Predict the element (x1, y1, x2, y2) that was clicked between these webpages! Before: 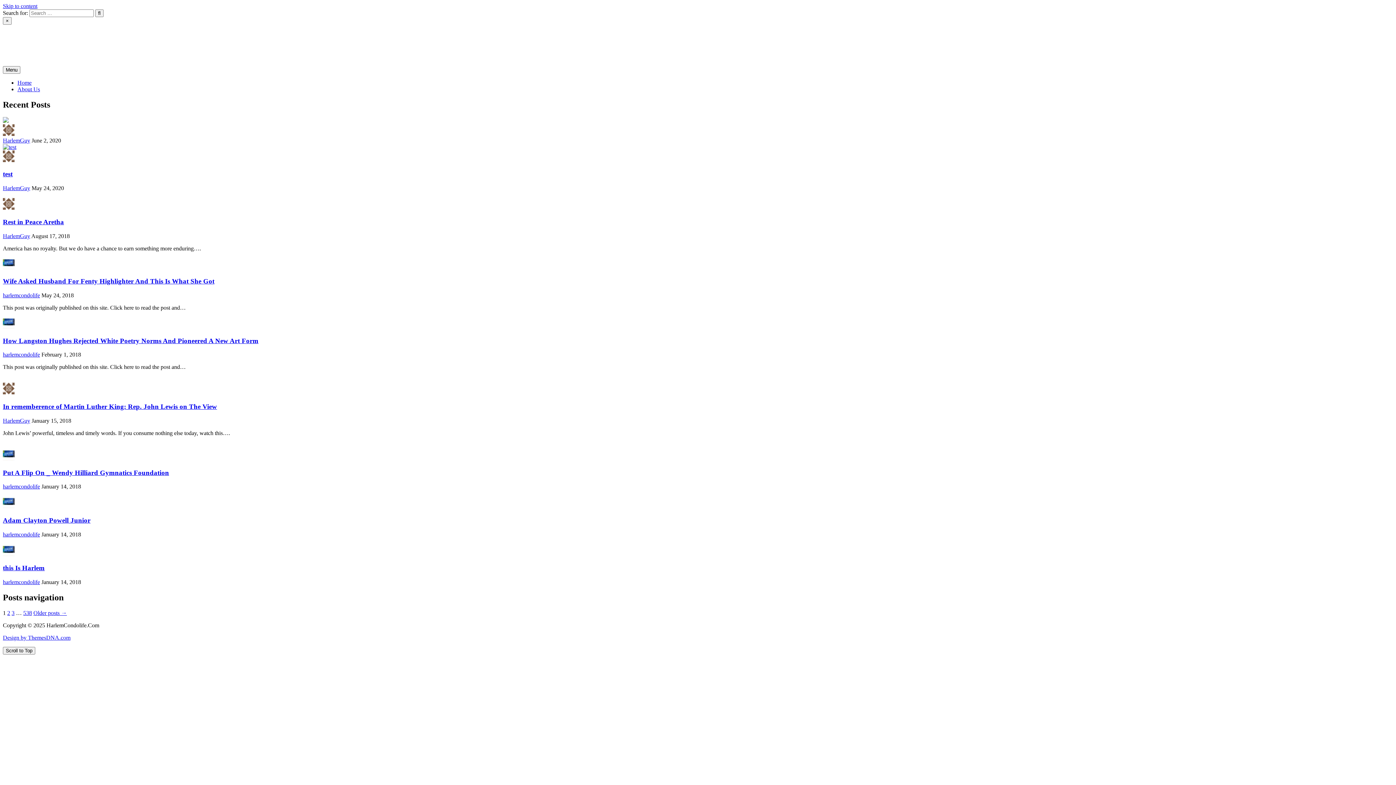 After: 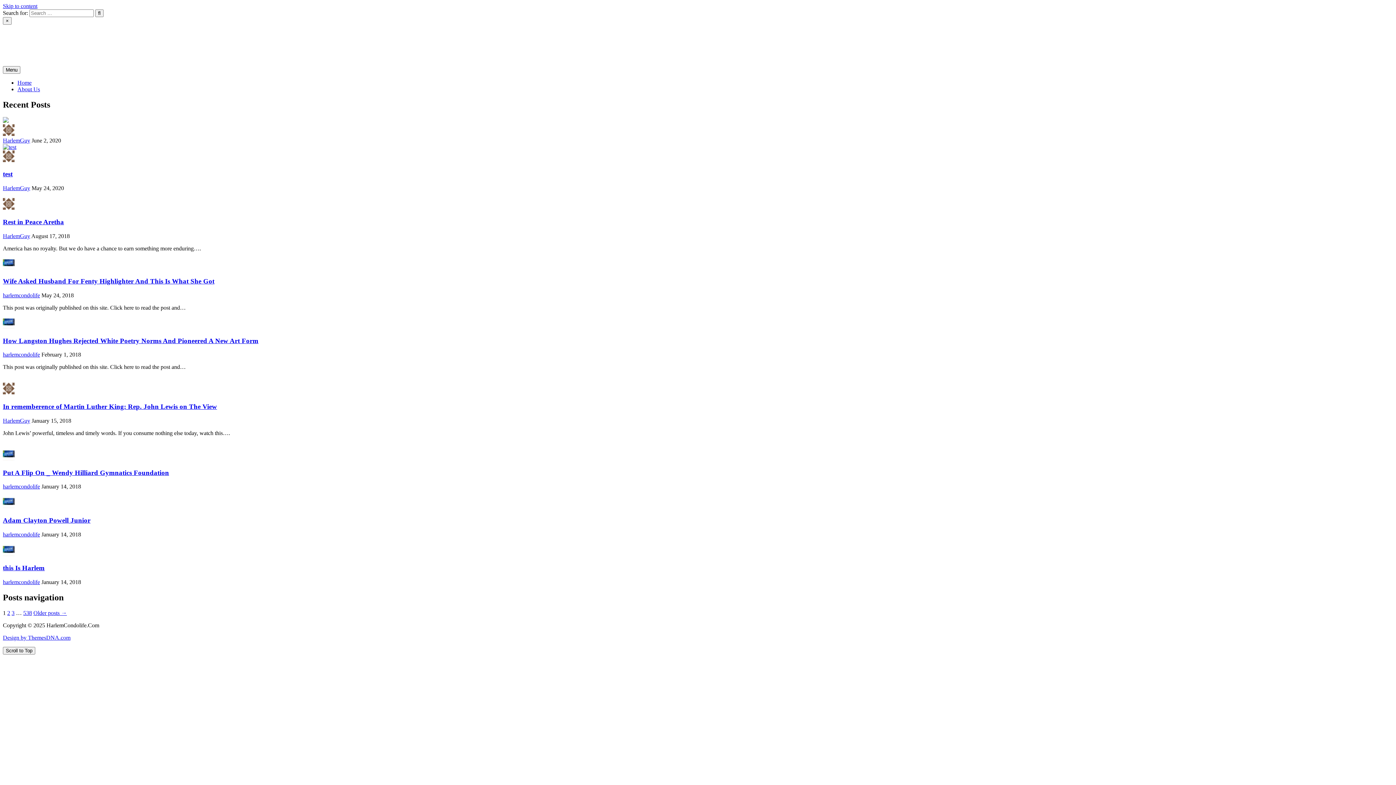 Action: bbox: (2, 32, 116, 45) label: HarlemCondolife.Com